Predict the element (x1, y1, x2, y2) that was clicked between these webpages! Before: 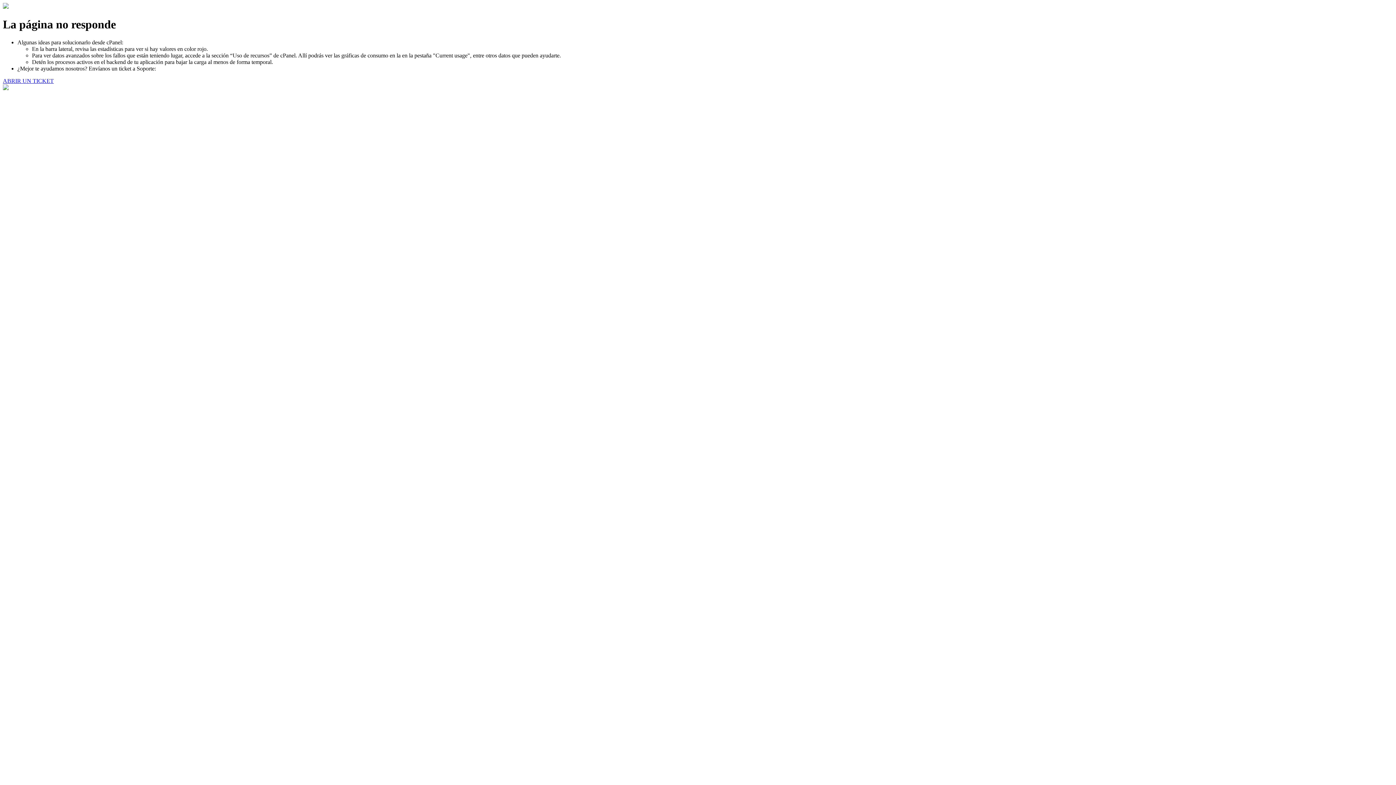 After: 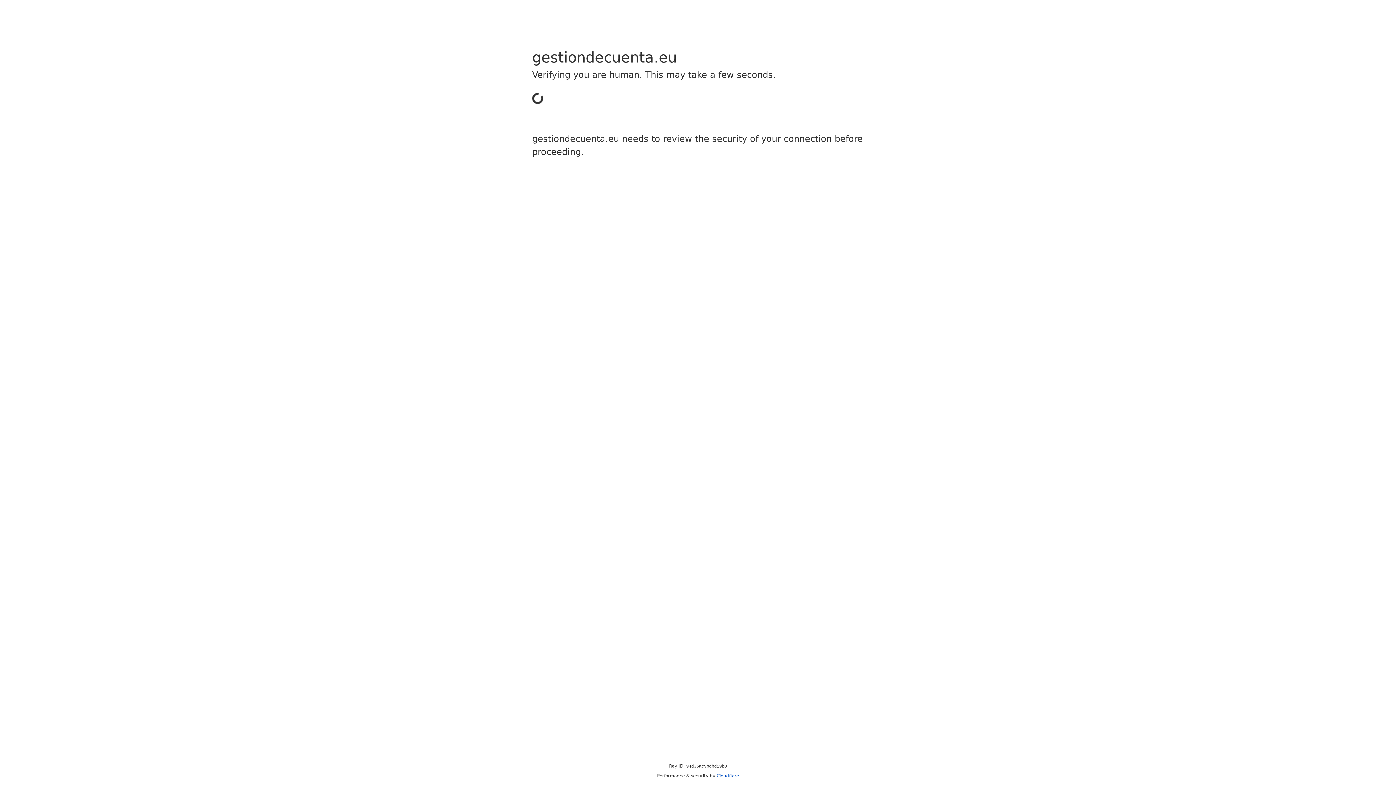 Action: bbox: (2, 77, 53, 83) label: ABRIR UN TICKET